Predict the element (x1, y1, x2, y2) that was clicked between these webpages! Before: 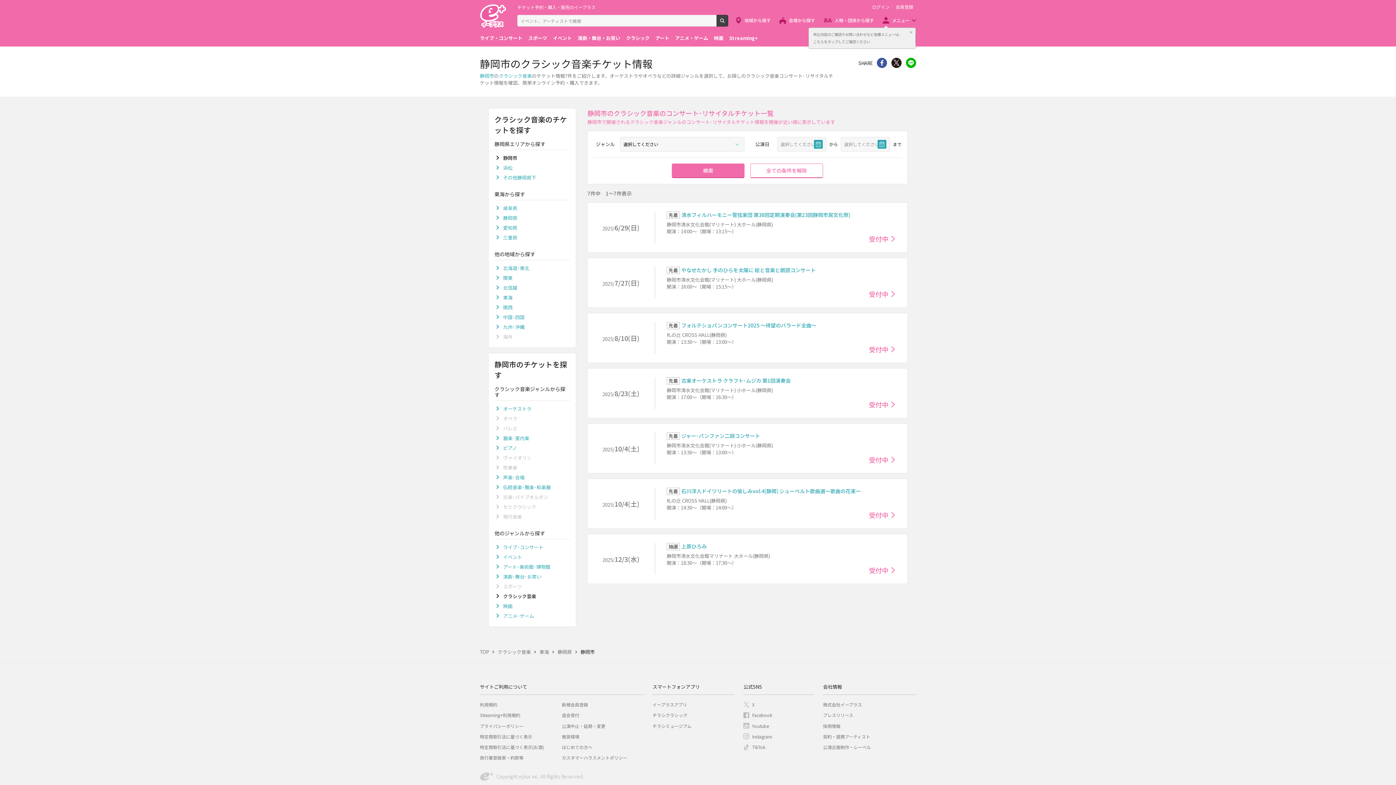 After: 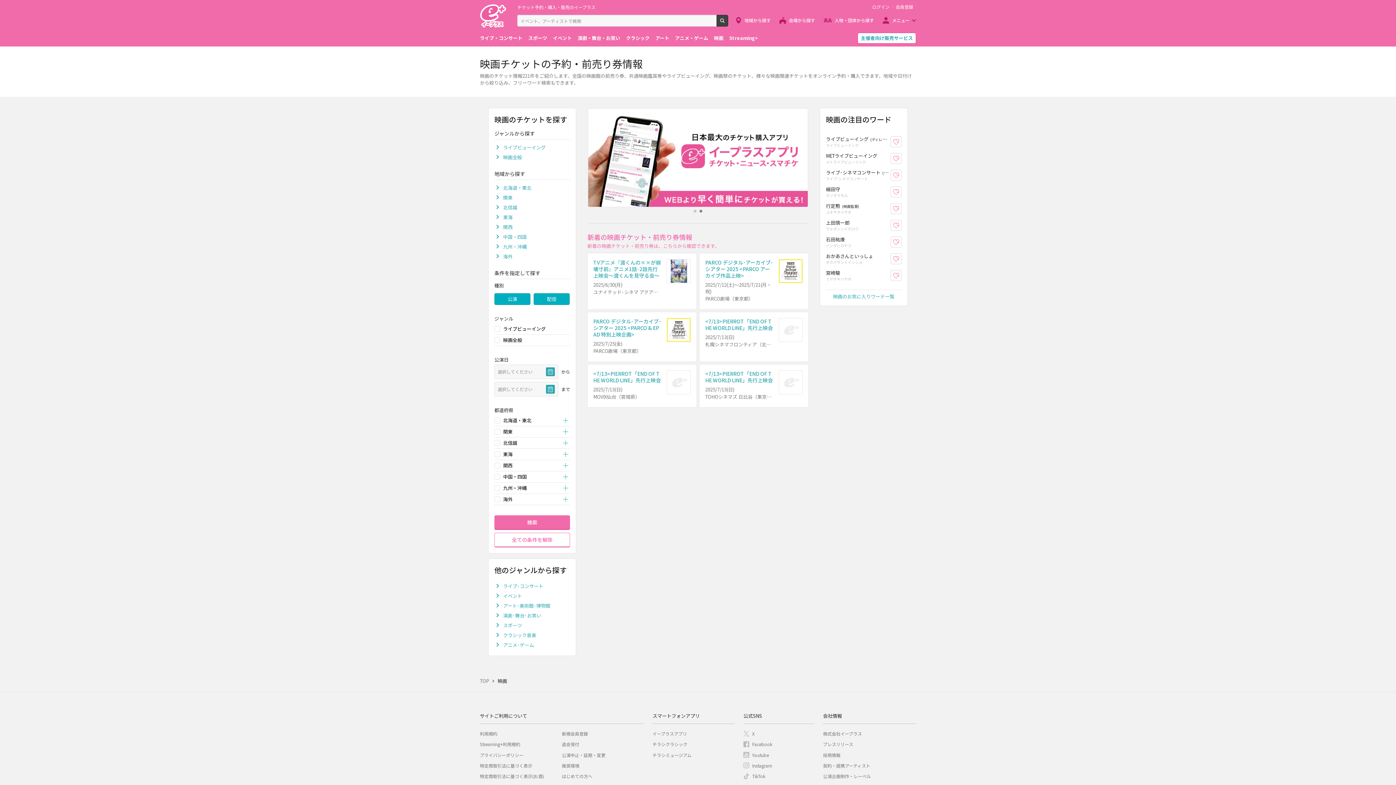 Action: bbox: (714, 32, 723, 43) label: 映画